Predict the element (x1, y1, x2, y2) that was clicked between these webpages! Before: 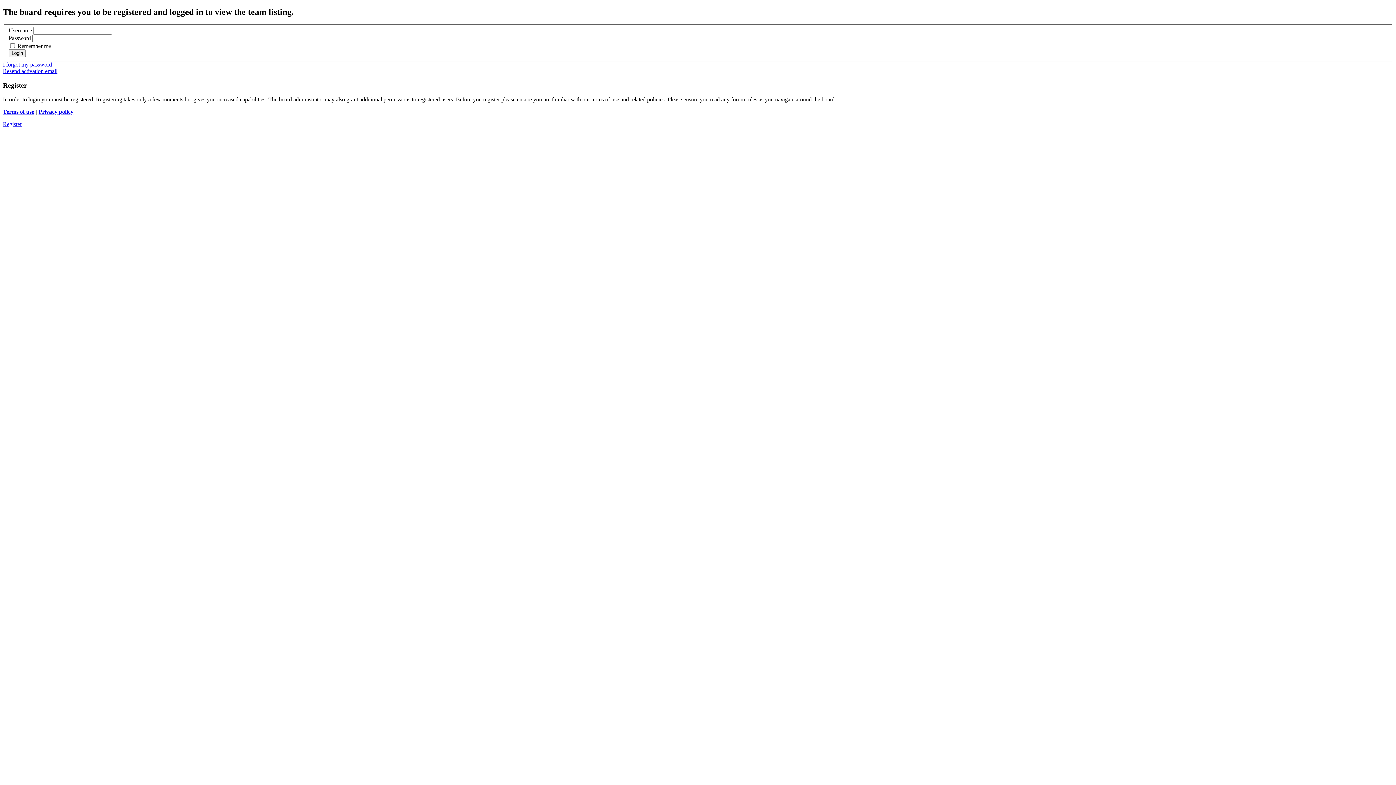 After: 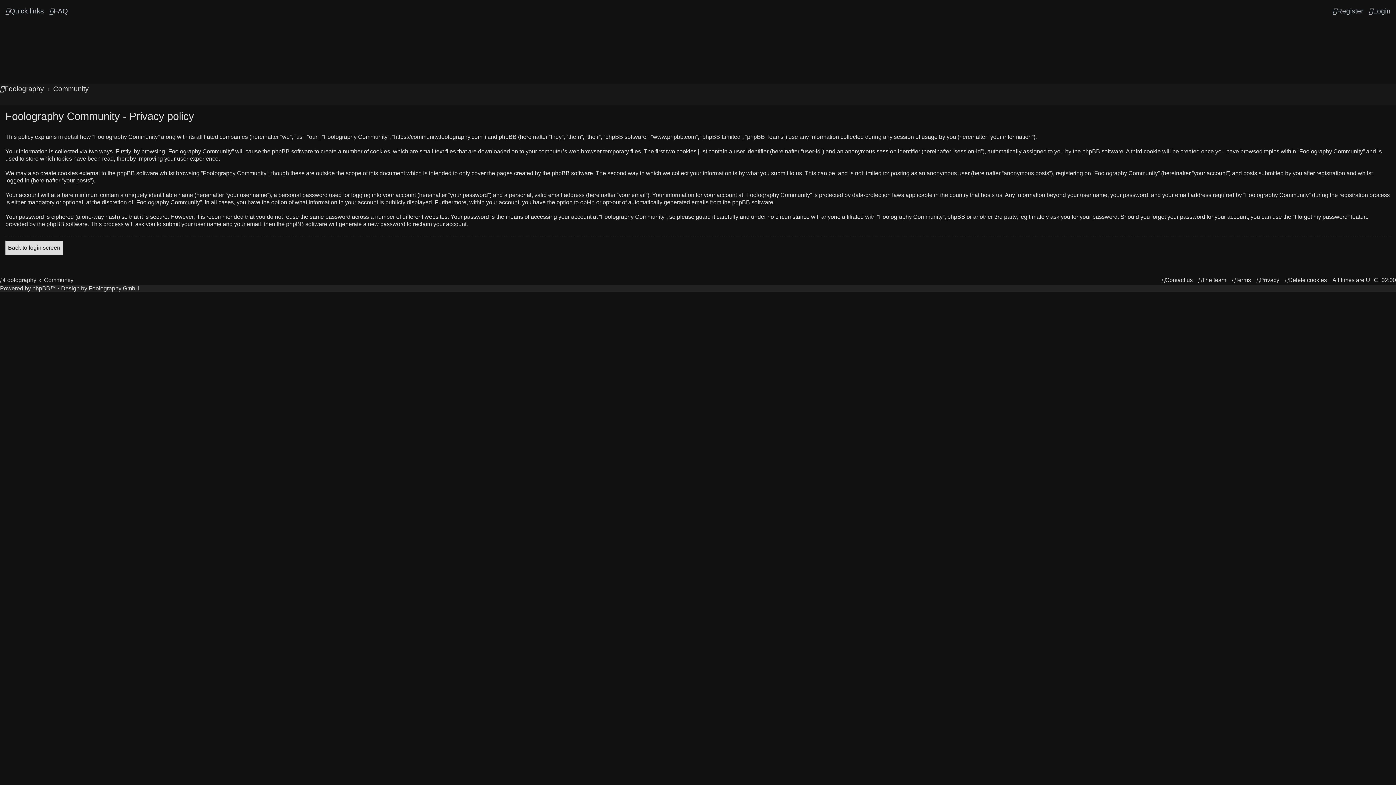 Action: label: Privacy policy bbox: (38, 108, 73, 114)